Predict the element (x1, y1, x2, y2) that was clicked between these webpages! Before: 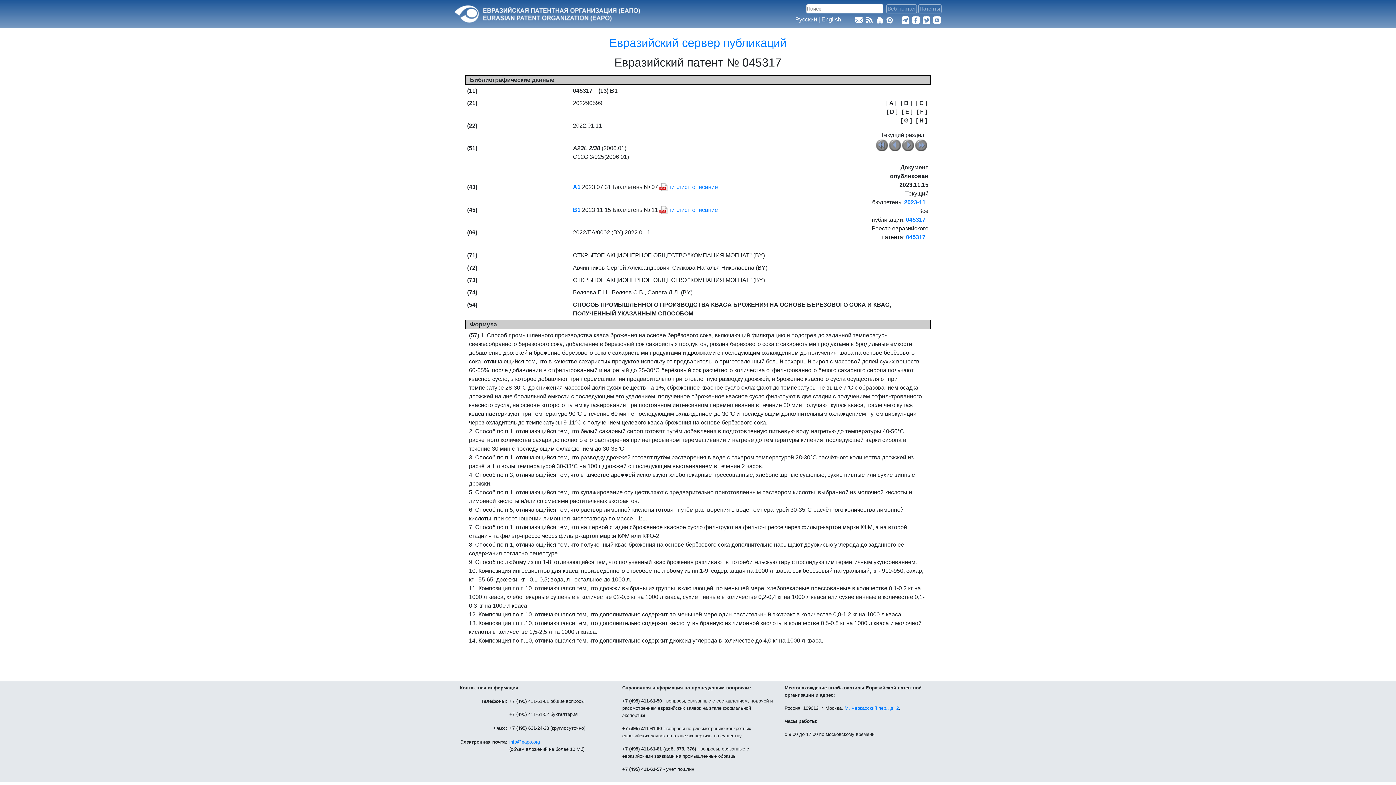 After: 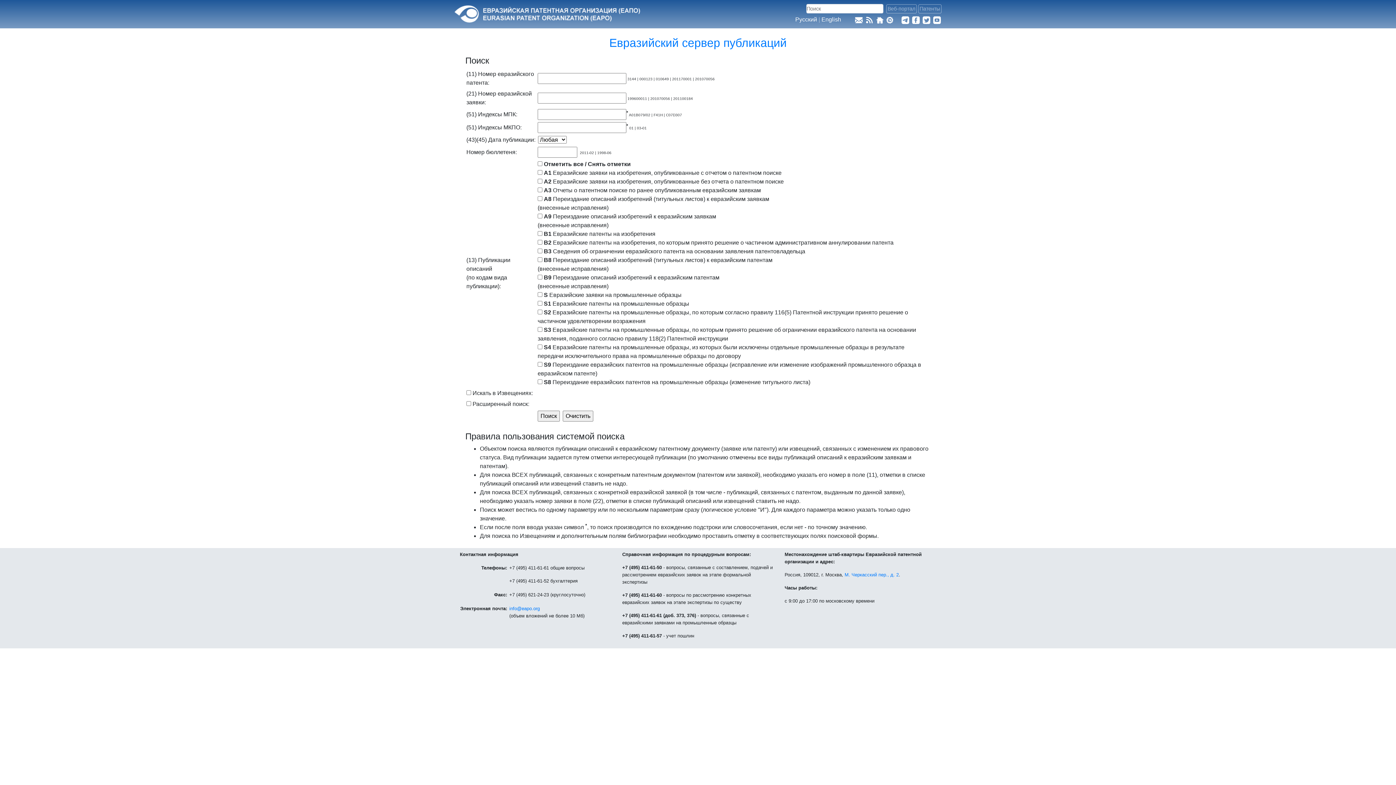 Action: label: Евразийский сервер публикаций bbox: (609, 36, 786, 49)